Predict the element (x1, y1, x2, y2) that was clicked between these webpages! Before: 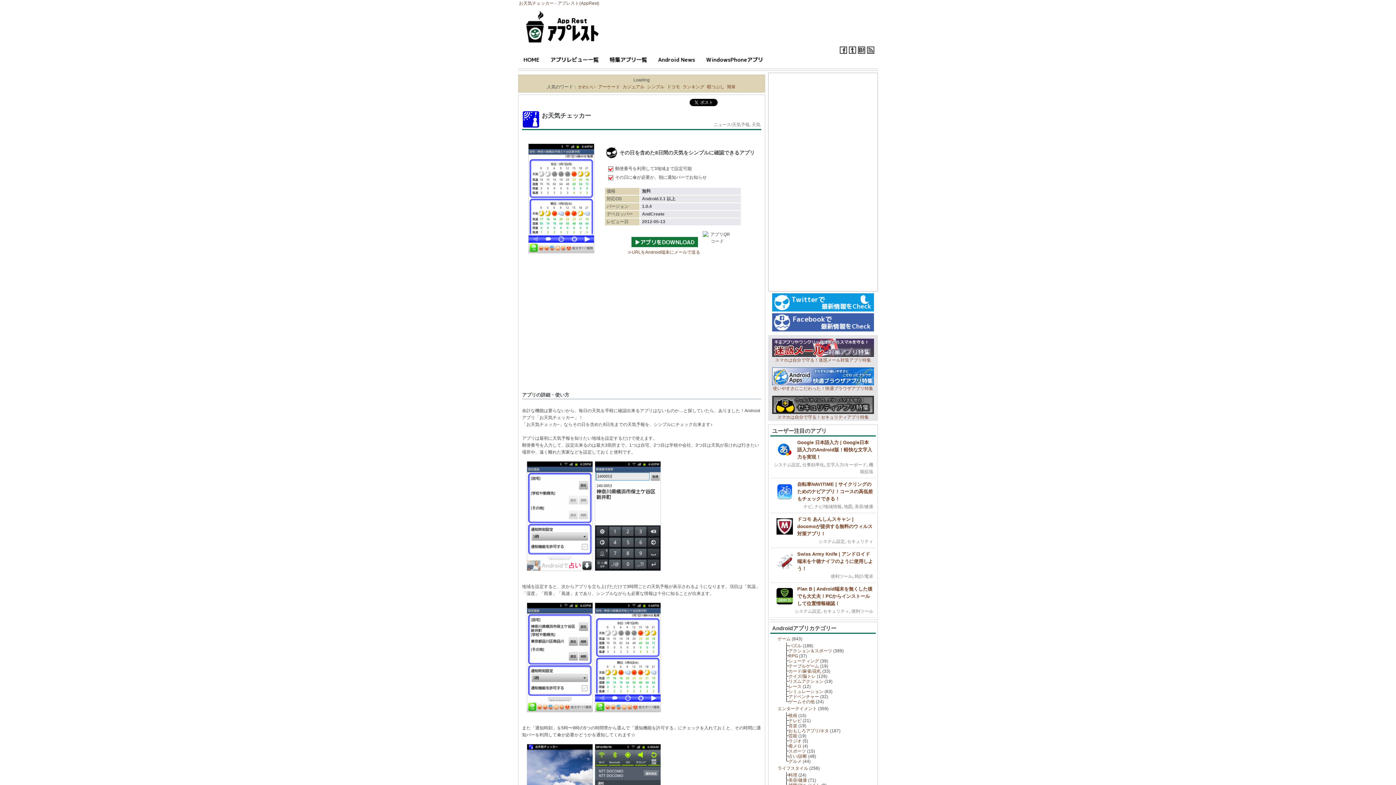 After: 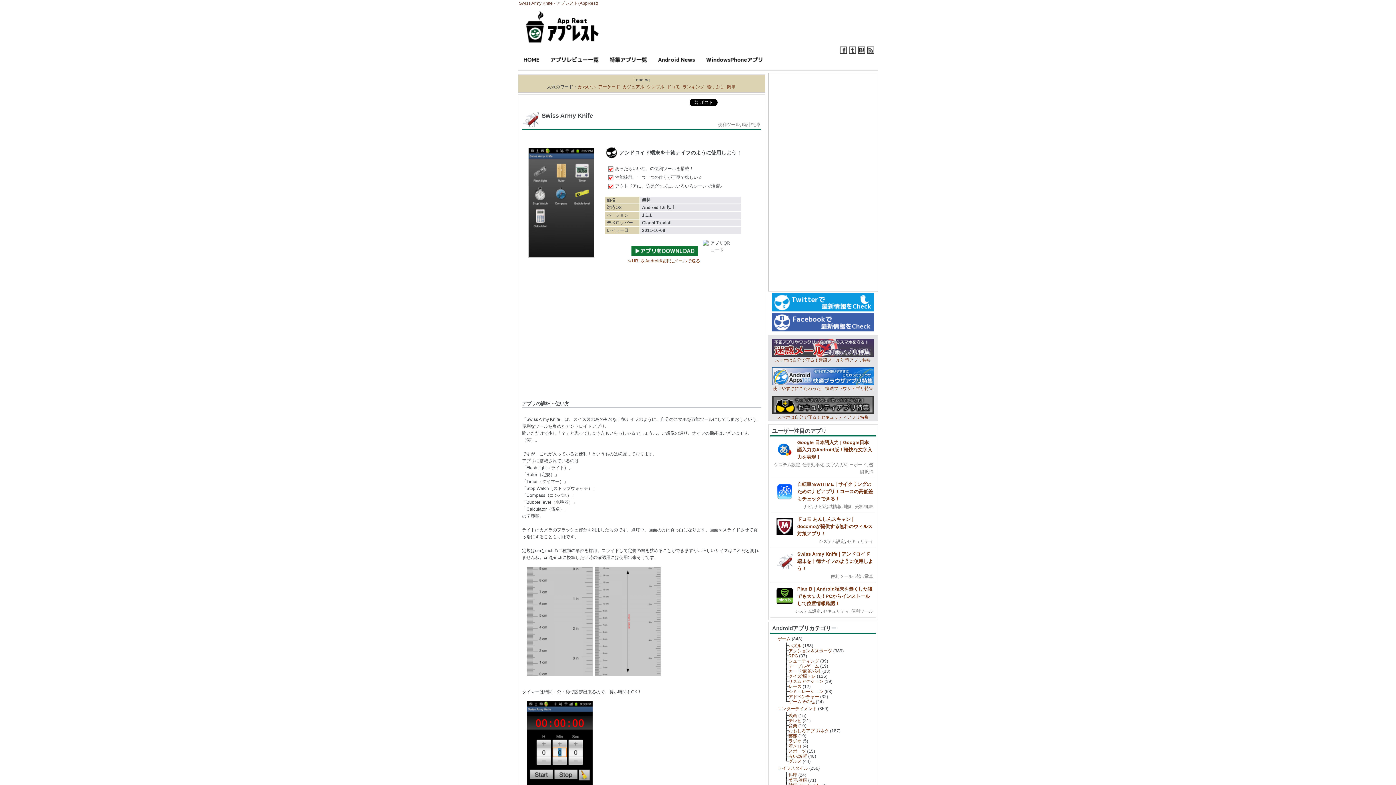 Action: bbox: (797, 551, 873, 571) label: Swiss Army Knife | アンドロイド端末を十徳ナイフのように使用しよう！